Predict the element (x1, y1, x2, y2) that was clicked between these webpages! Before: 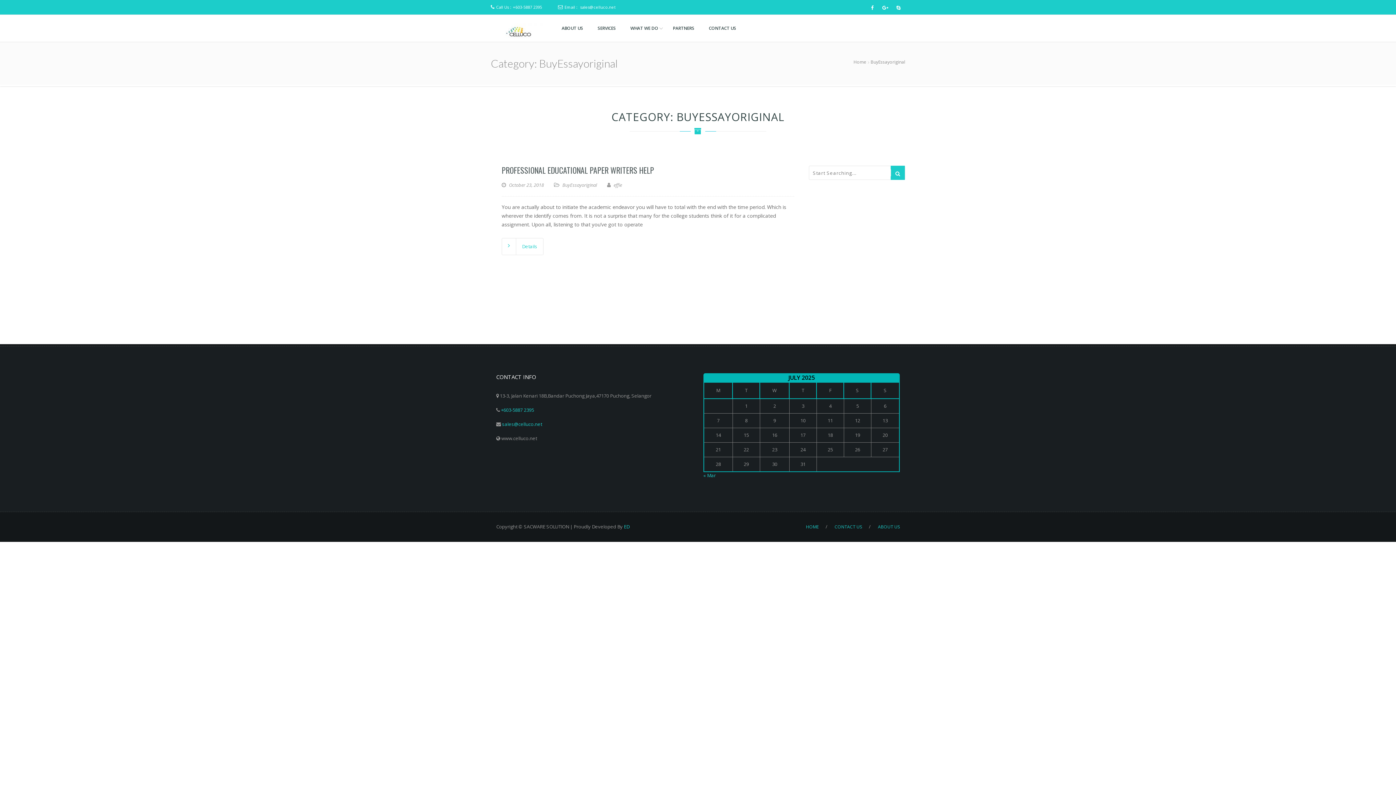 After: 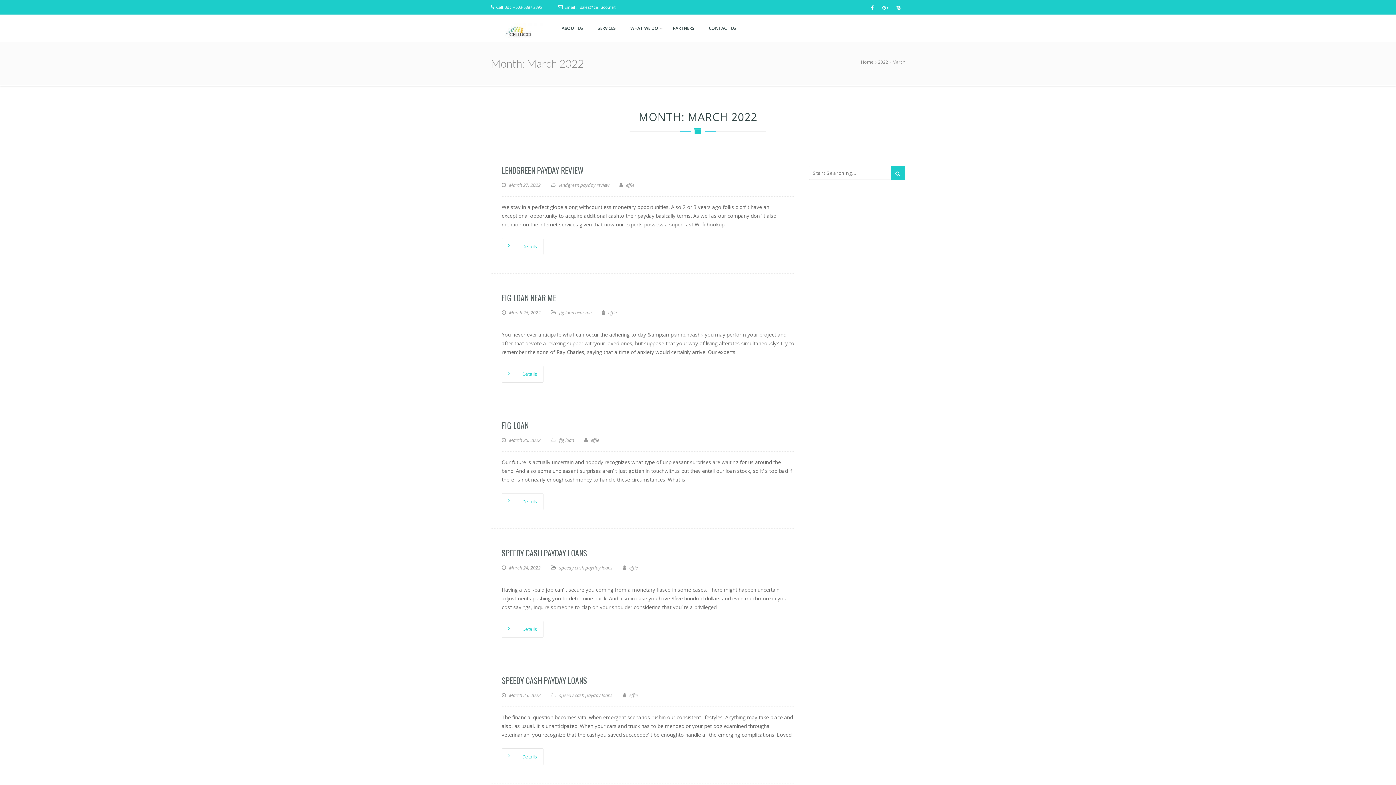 Action: label: « Mar bbox: (703, 472, 716, 478)